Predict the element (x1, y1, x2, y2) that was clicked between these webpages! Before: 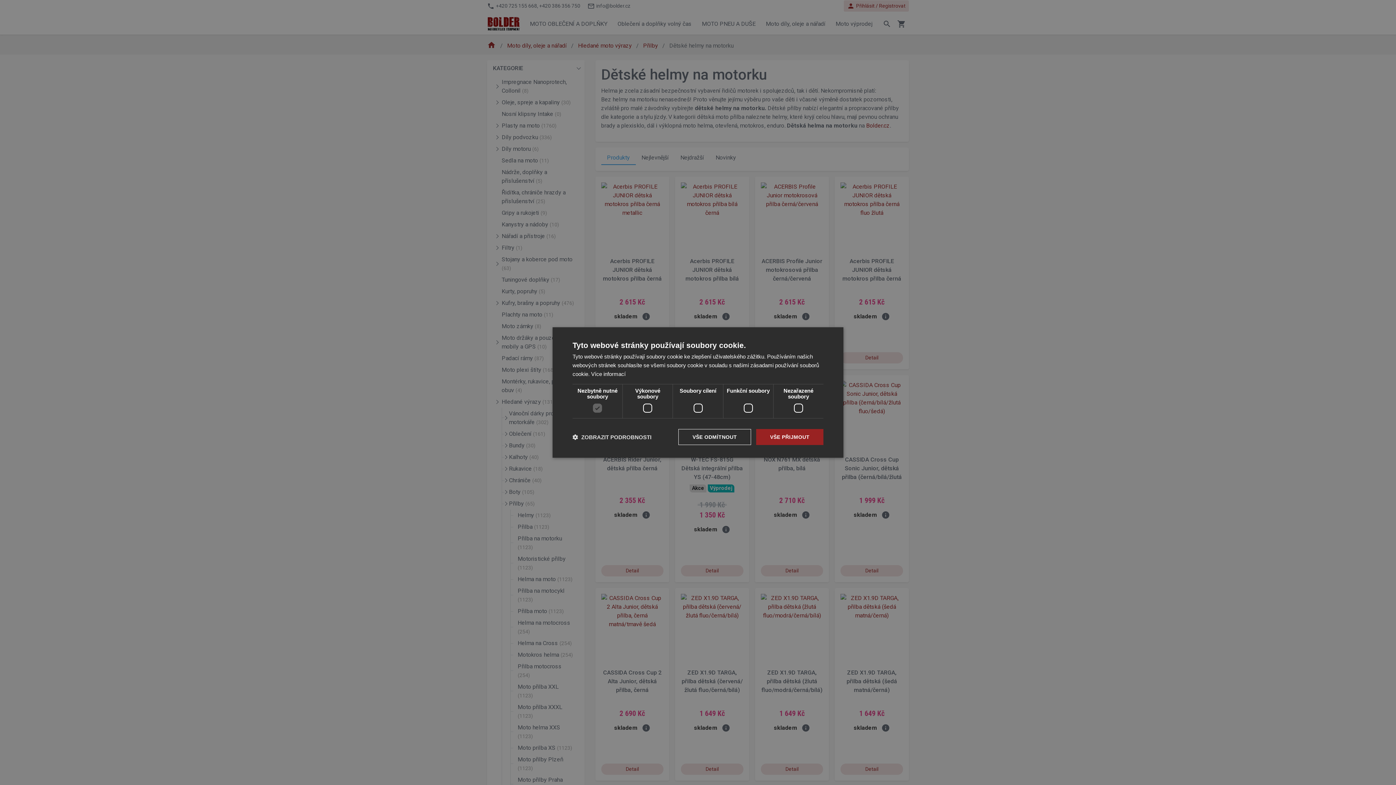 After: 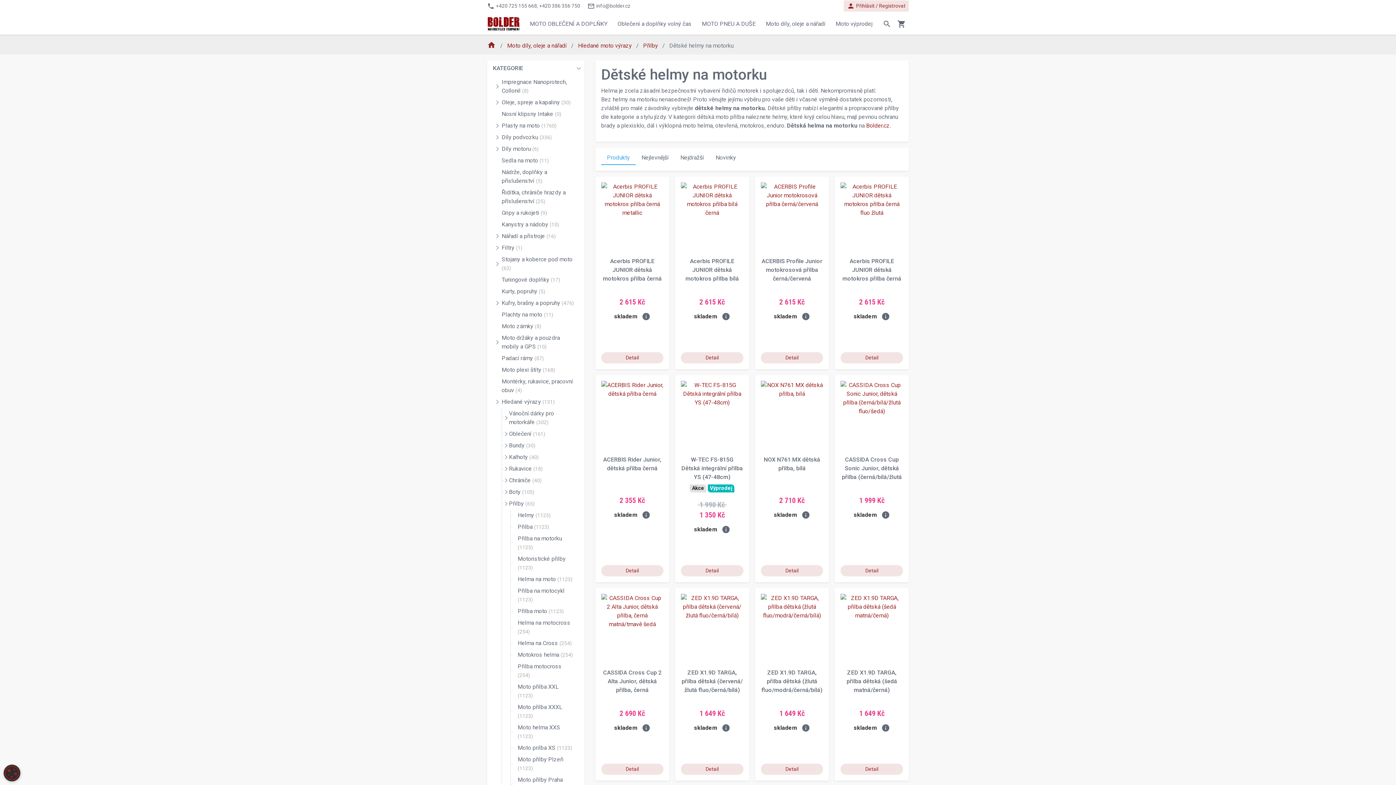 Action: label: VŠE PŘIJMOUT bbox: (756, 429, 823, 445)